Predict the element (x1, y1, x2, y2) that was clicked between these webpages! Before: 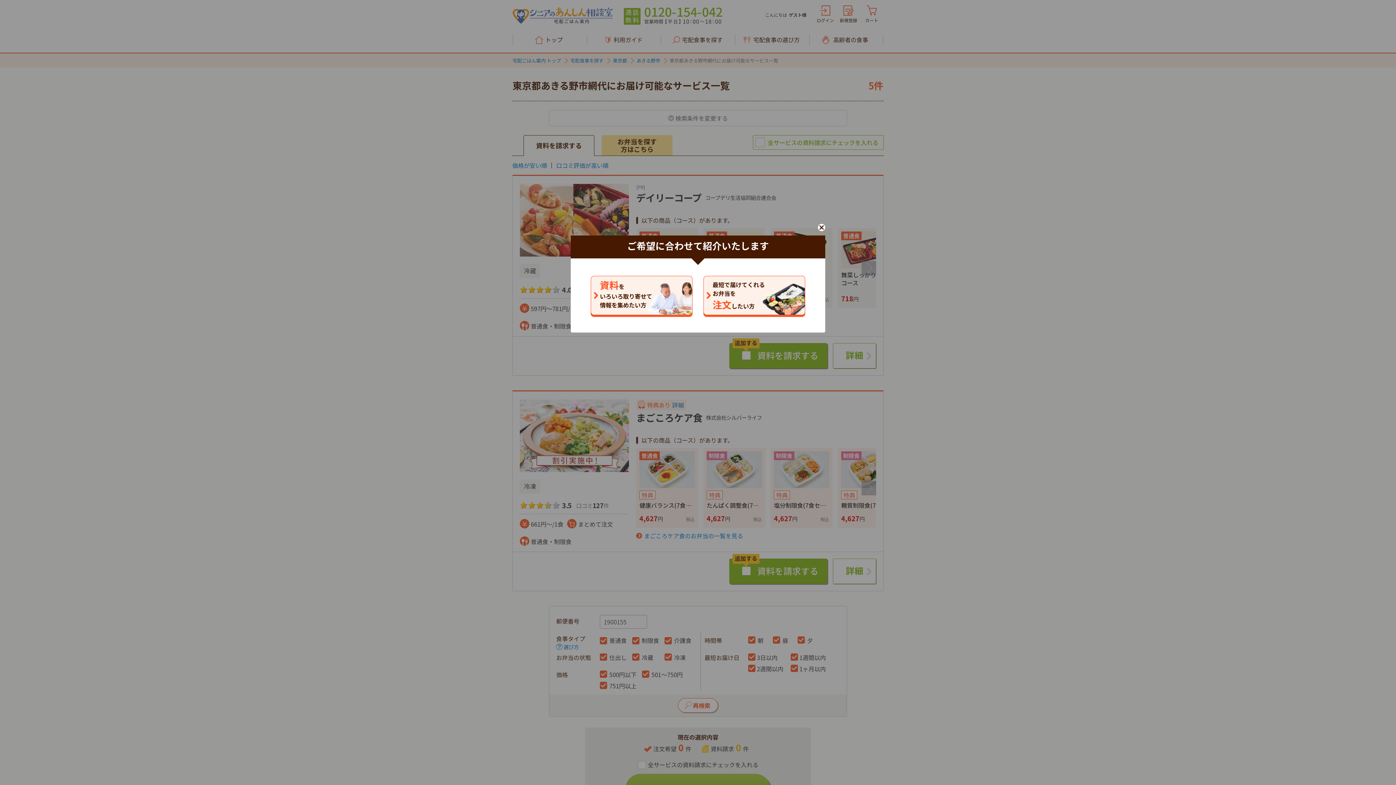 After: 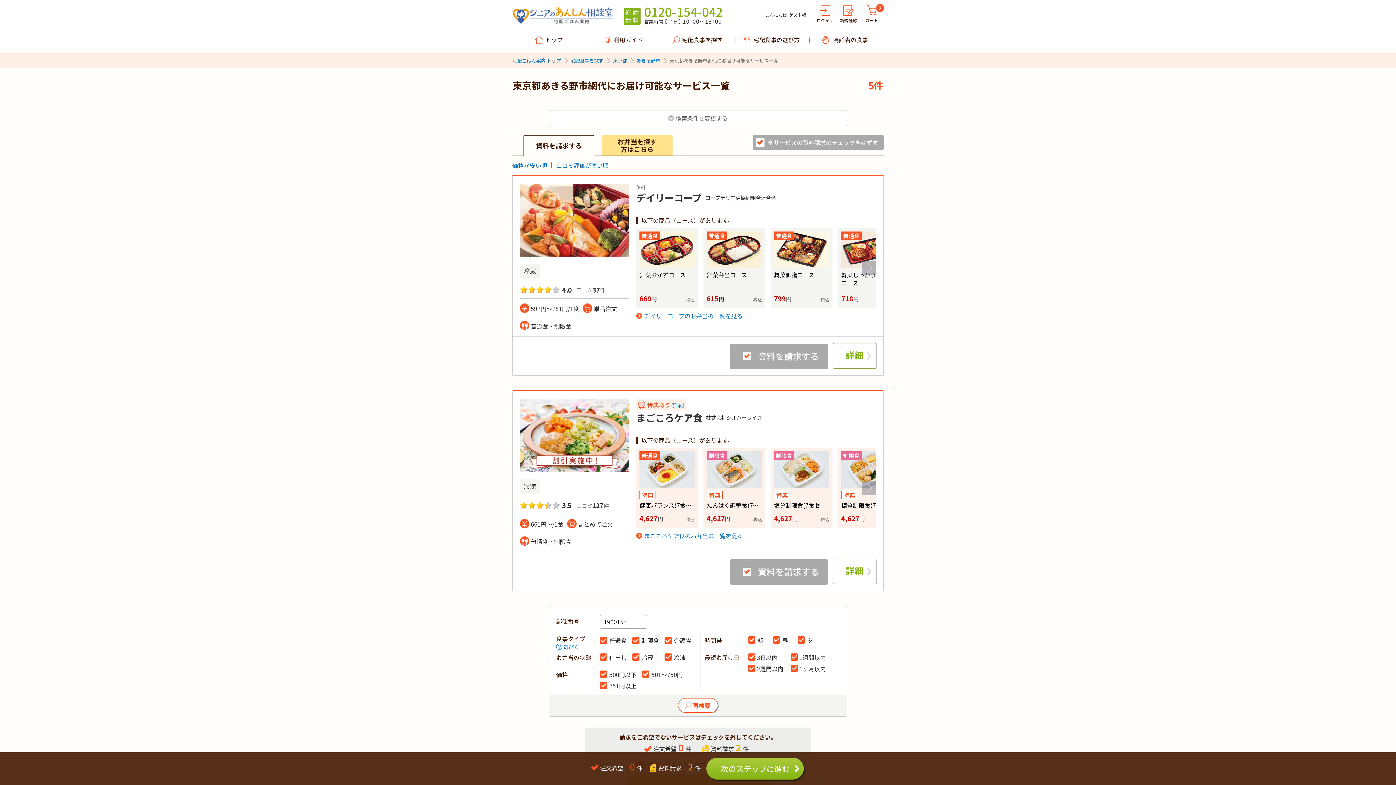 Action: bbox: (818, 224, 825, 231)